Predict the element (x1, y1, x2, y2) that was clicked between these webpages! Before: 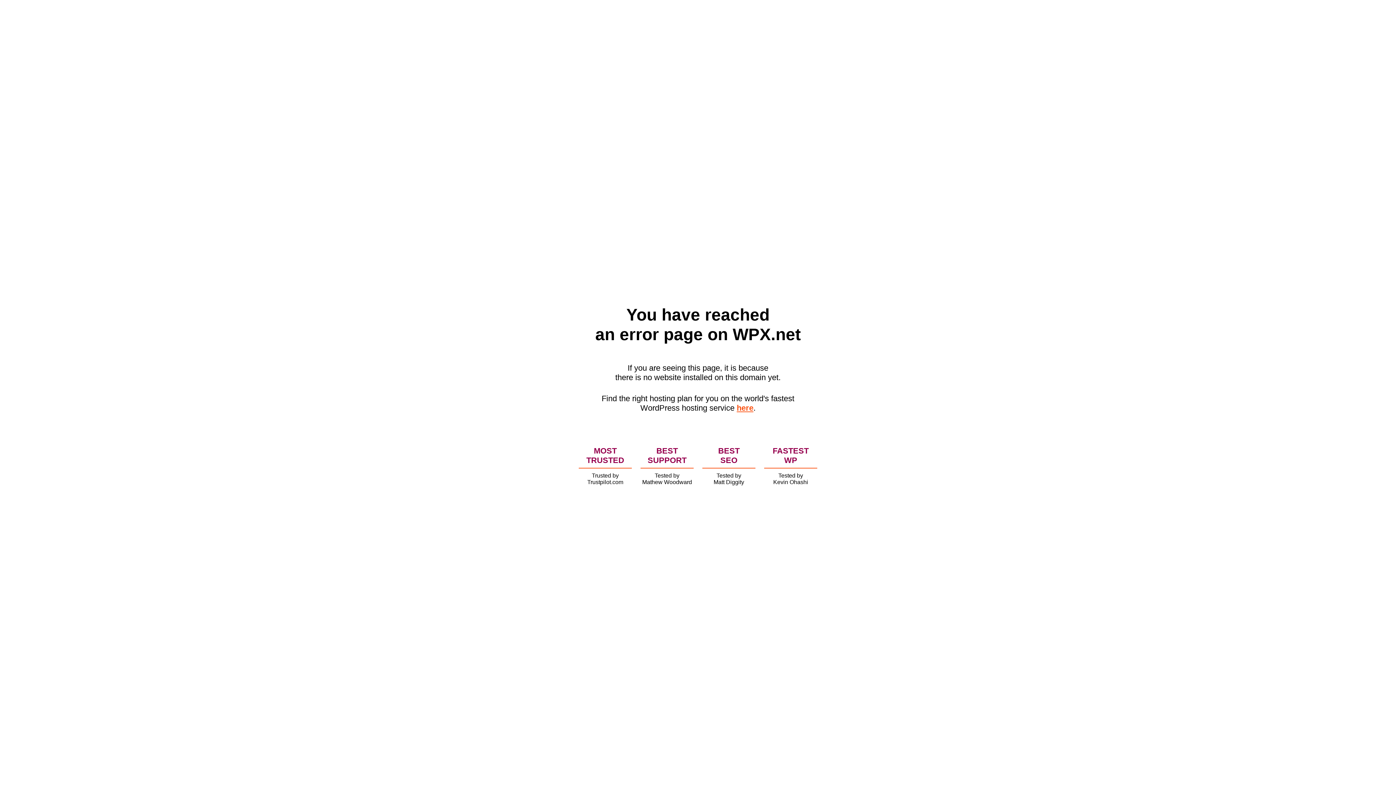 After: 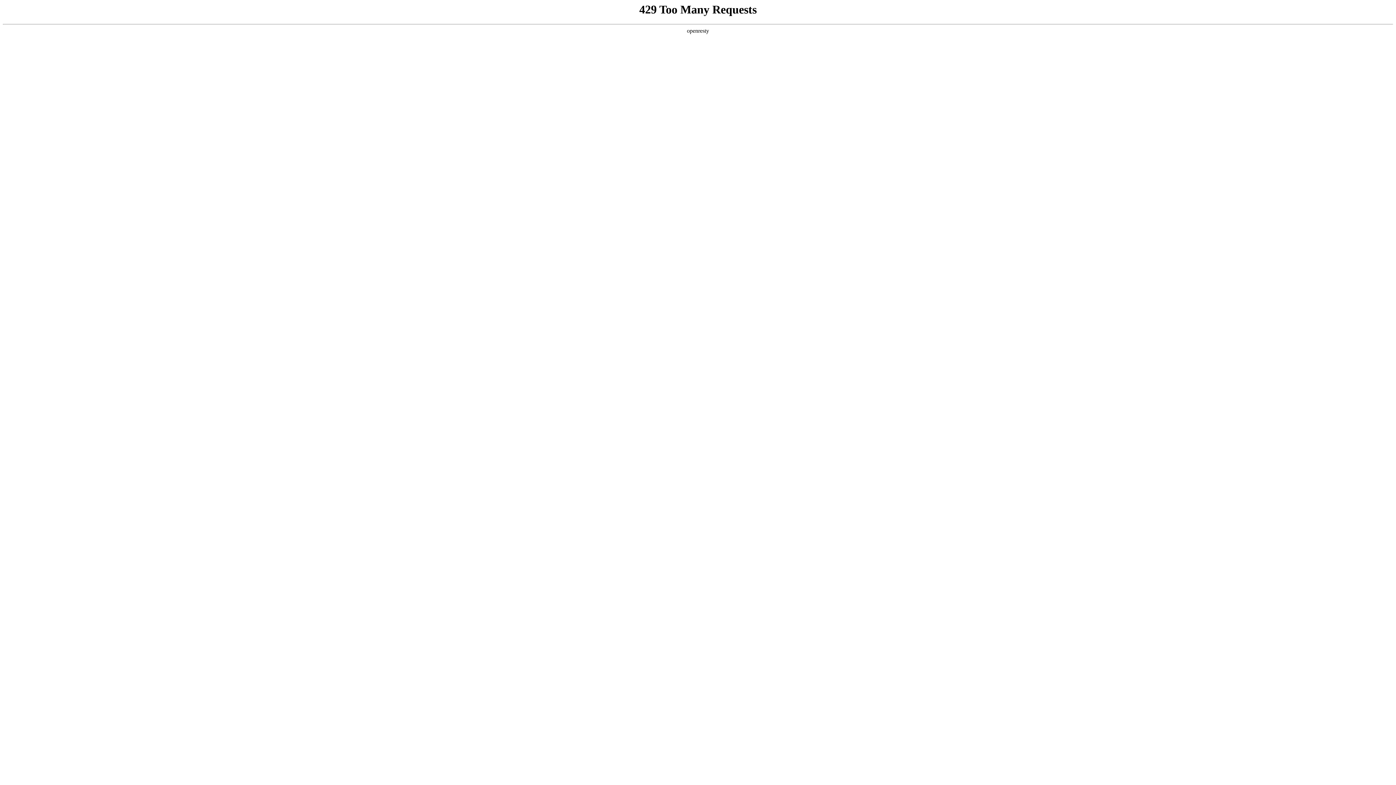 Action: bbox: (736, 403, 753, 412) label: here